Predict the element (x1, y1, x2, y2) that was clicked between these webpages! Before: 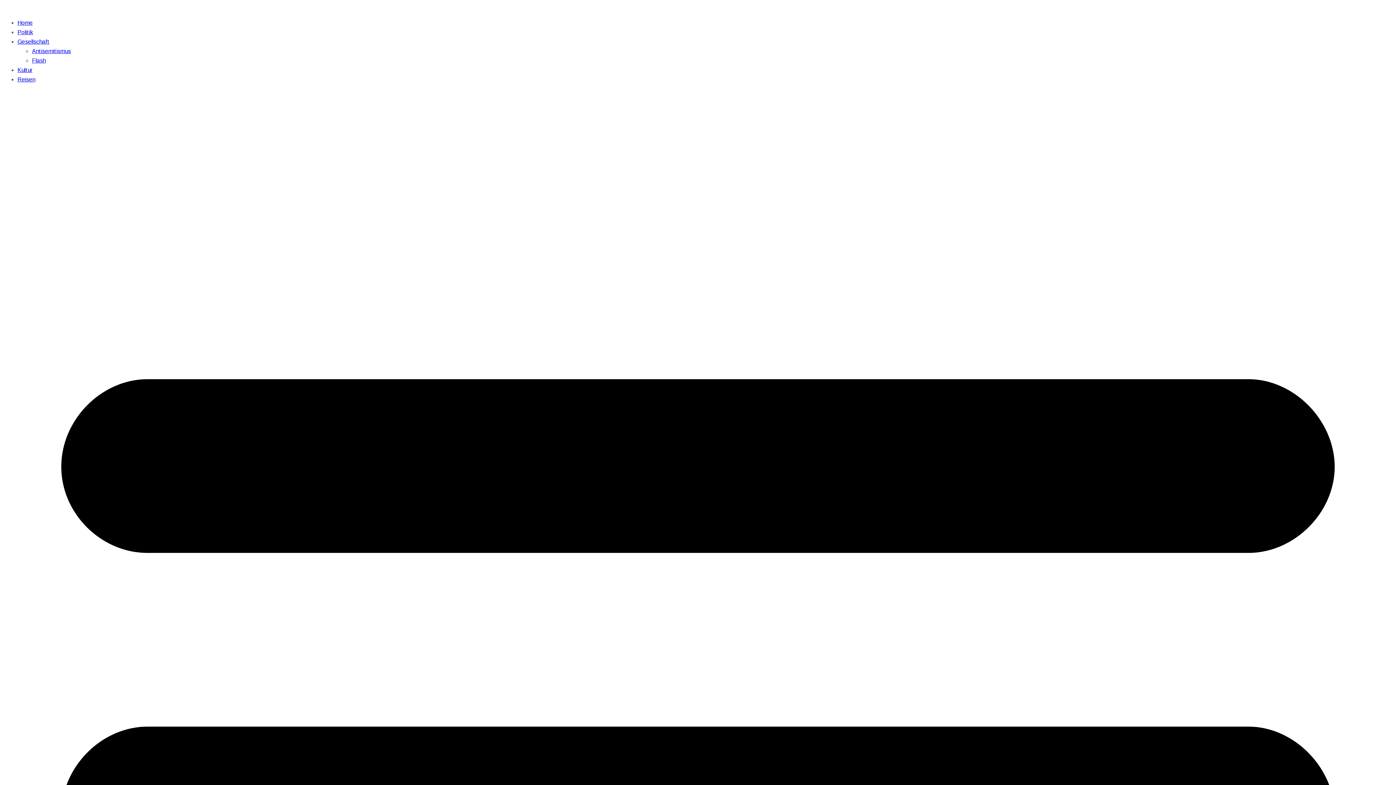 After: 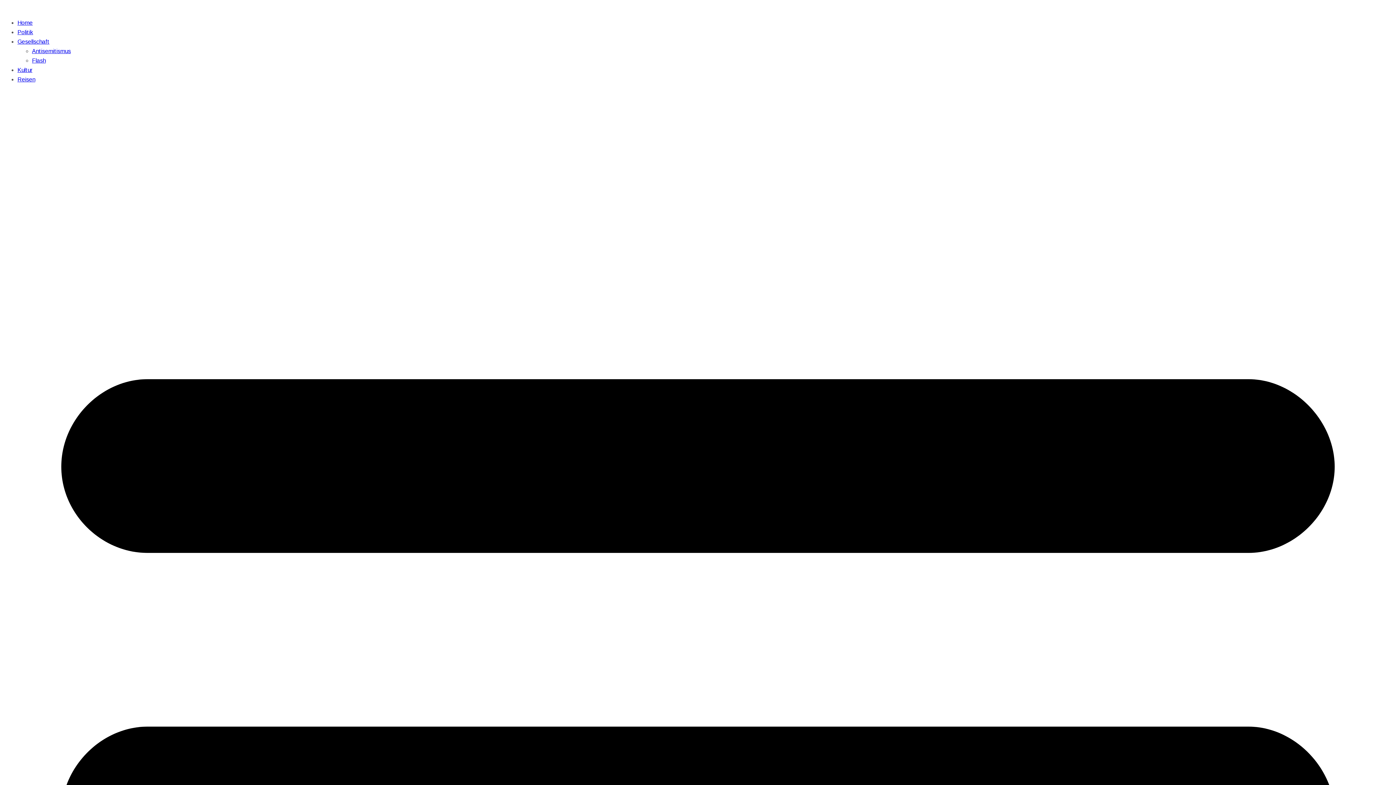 Action: bbox: (17, 38, 49, 44) label: Gesellschaft